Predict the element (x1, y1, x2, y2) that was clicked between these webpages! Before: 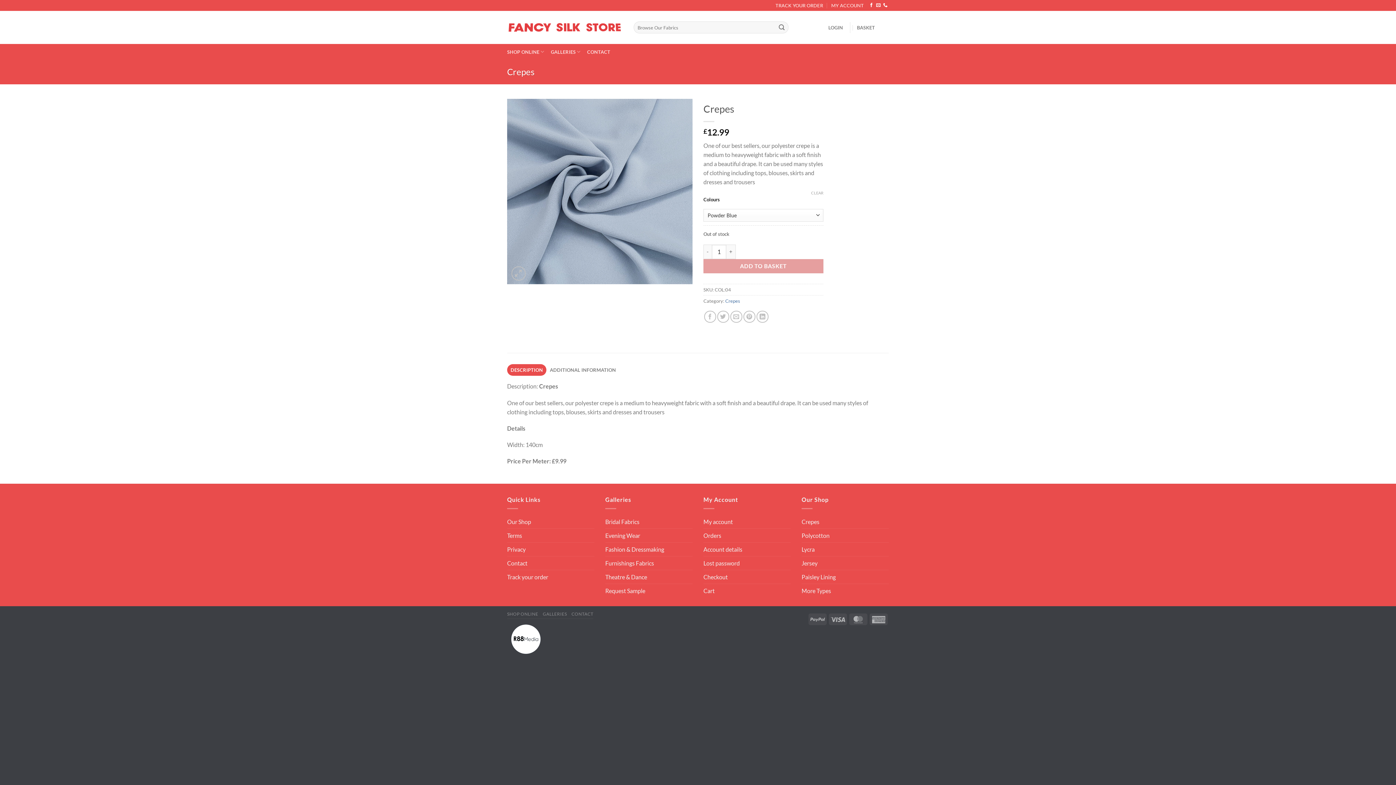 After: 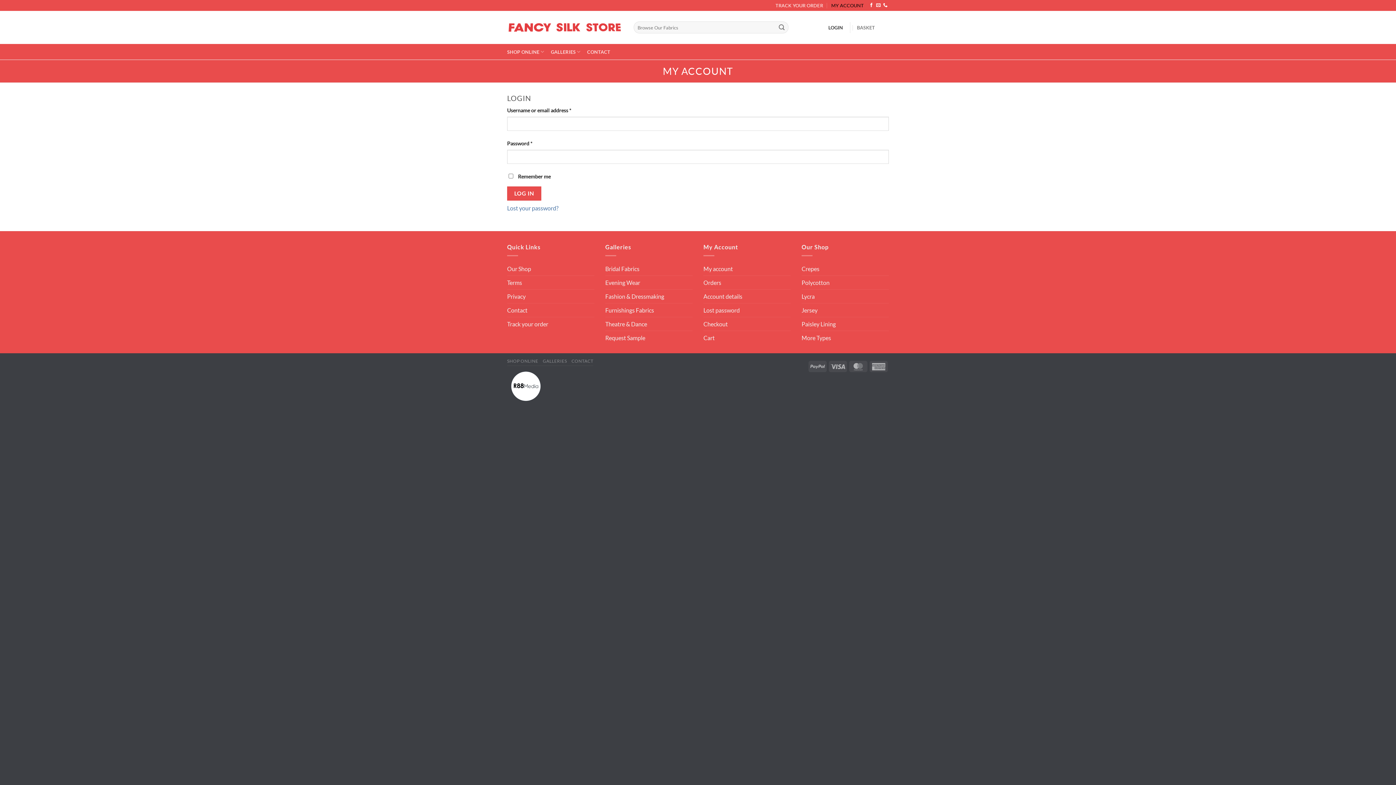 Action: label: Orders bbox: (703, 529, 721, 542)